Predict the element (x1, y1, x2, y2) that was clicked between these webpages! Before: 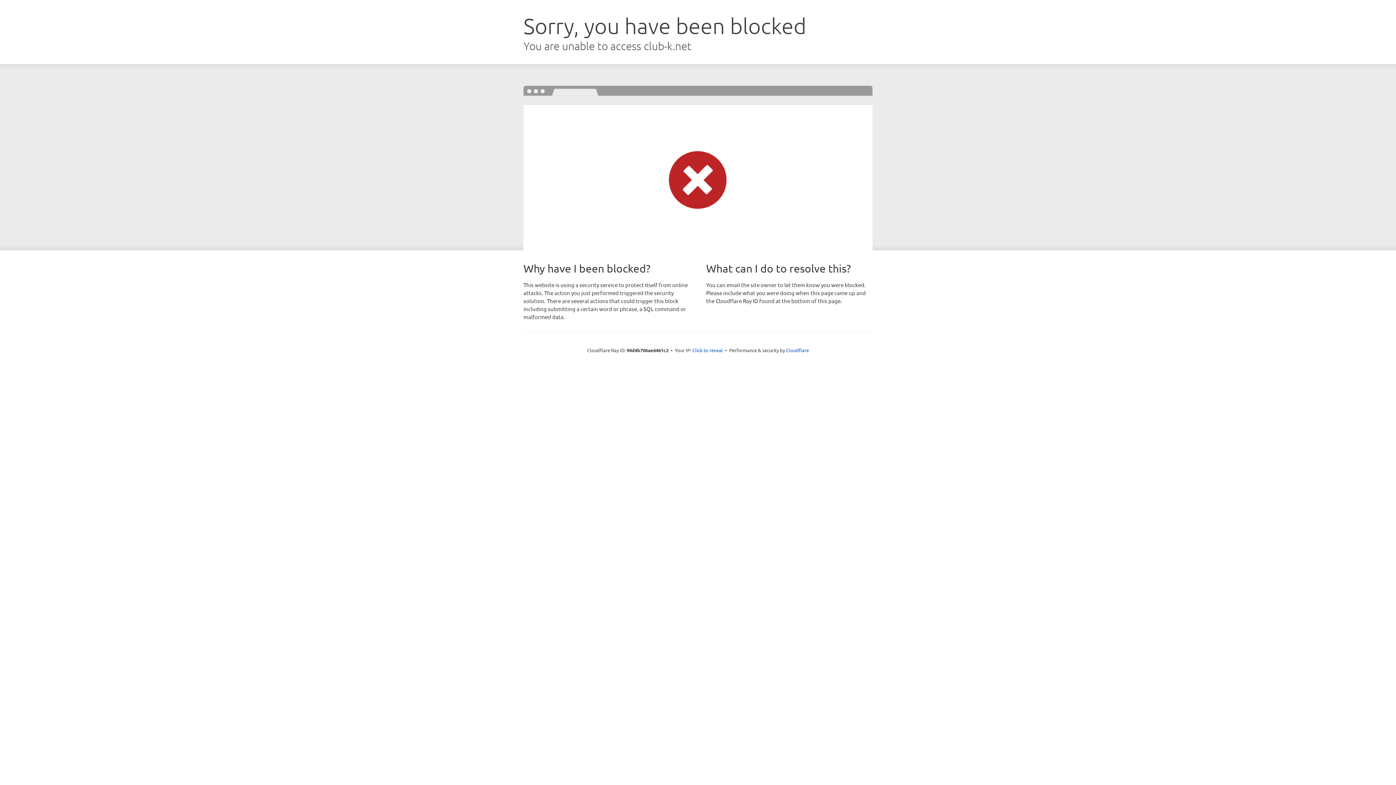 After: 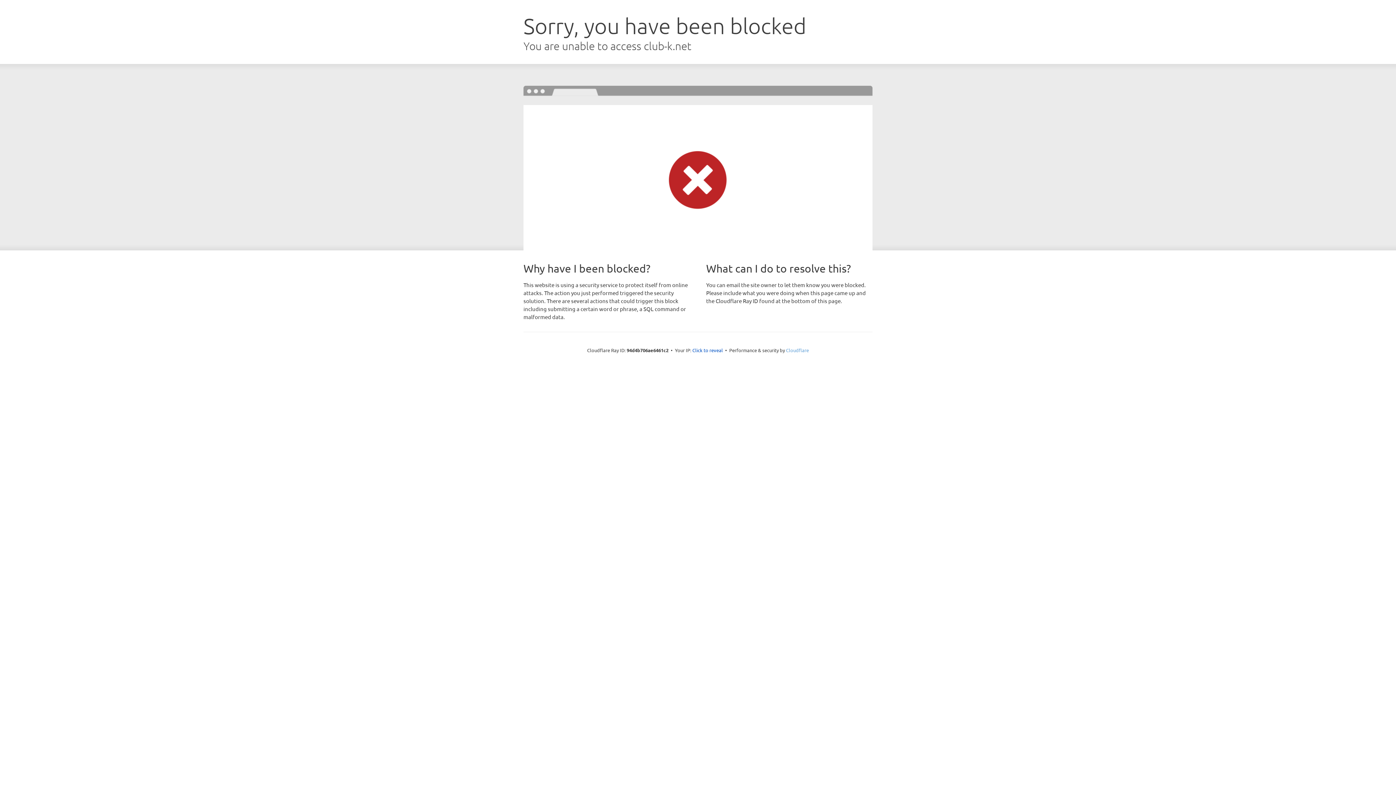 Action: label: Cloudflare bbox: (786, 347, 809, 353)